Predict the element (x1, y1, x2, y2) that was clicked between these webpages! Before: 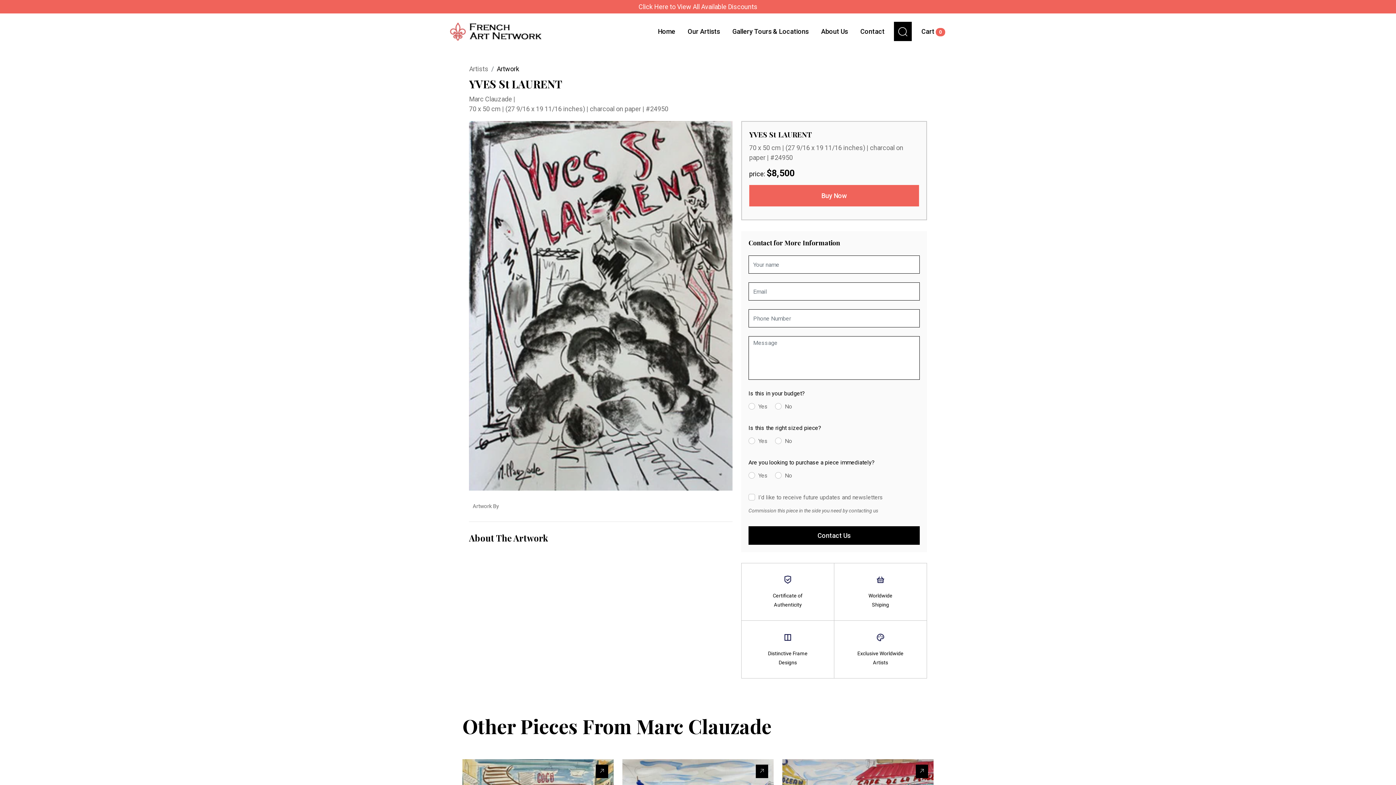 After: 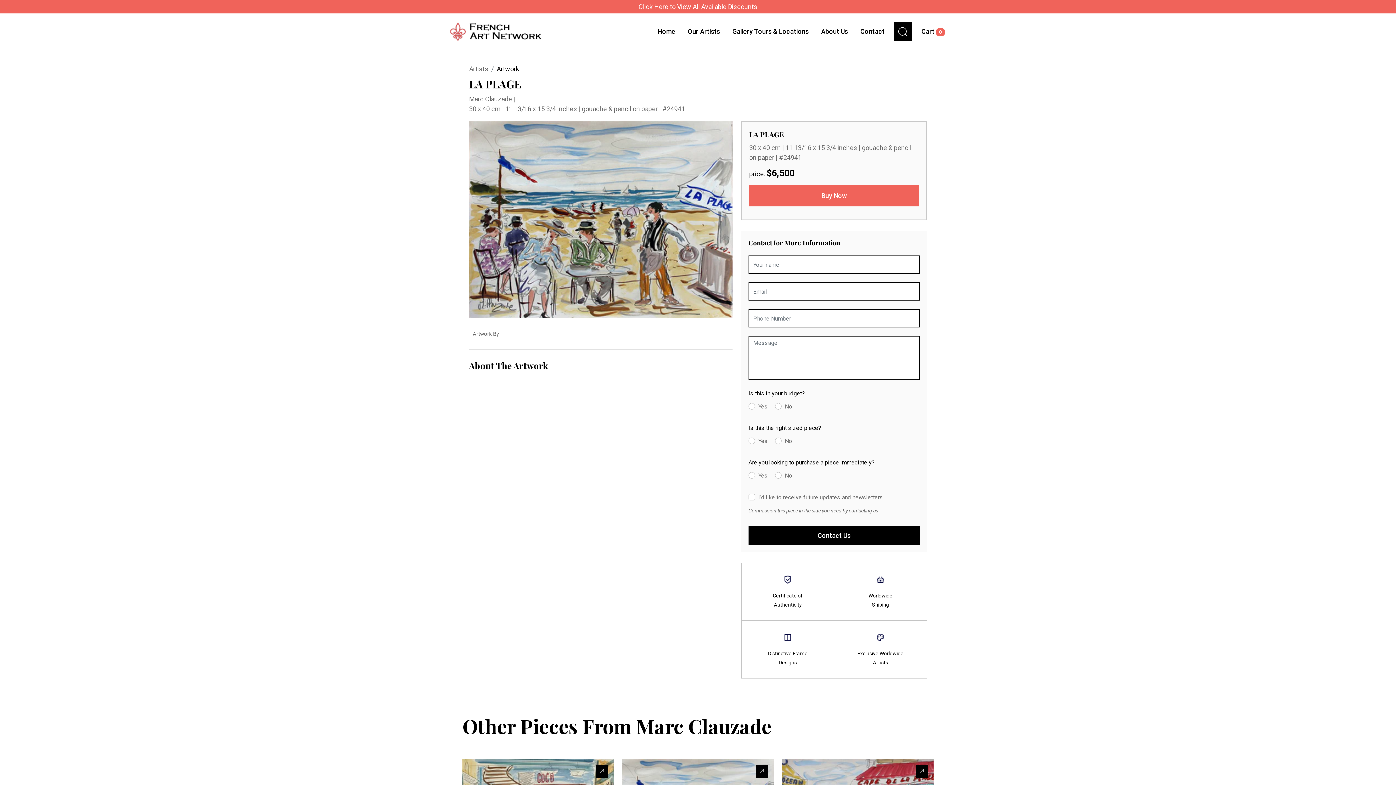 Action: bbox: (756, 764, 768, 778)